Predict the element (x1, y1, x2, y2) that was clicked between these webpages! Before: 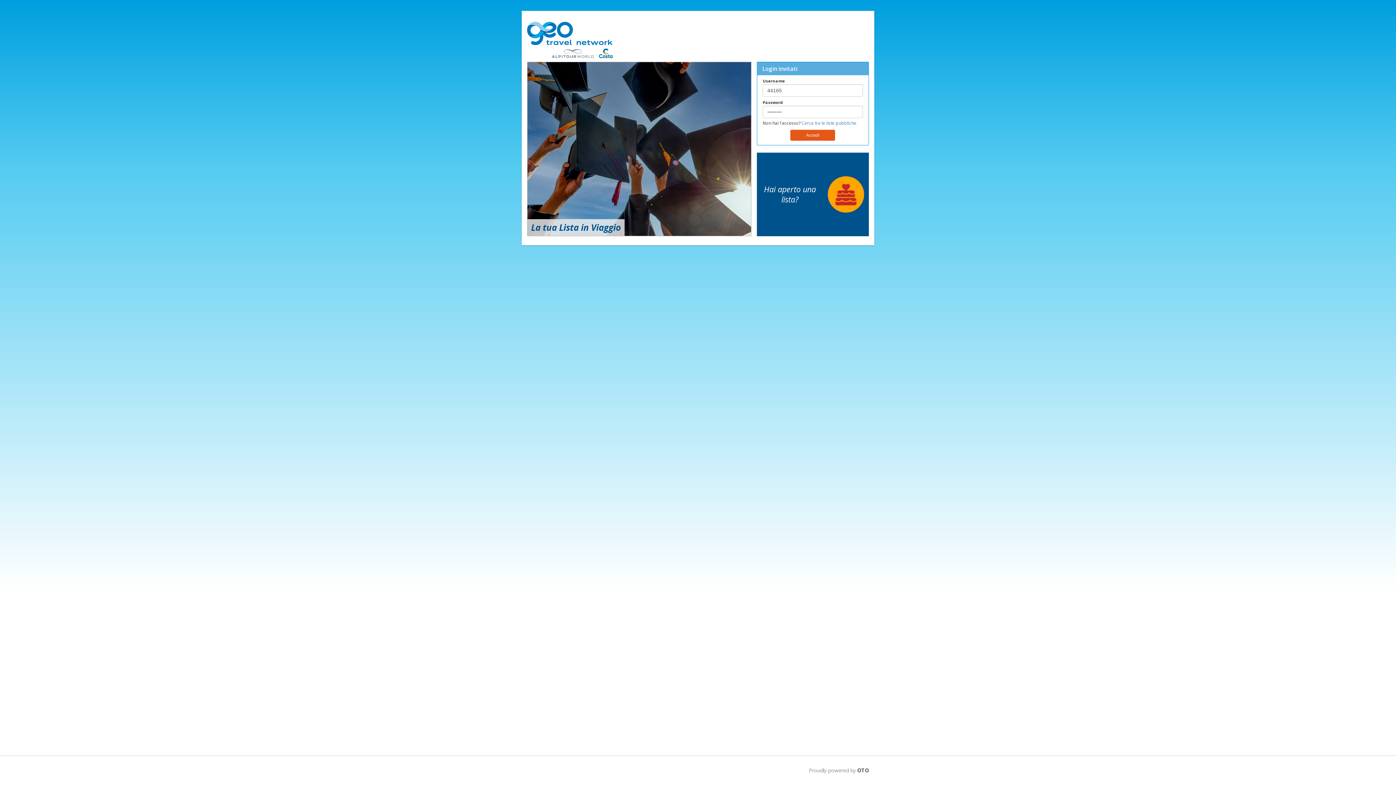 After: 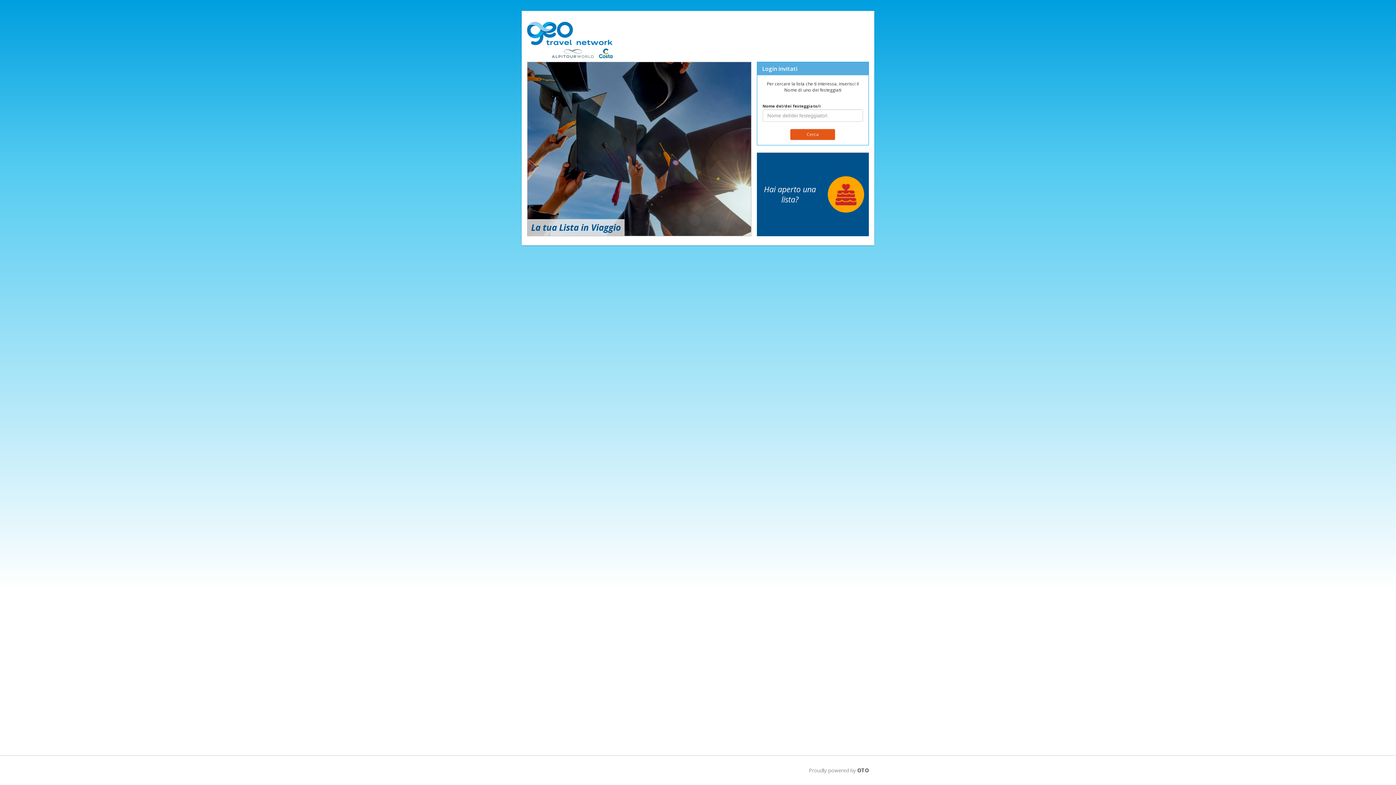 Action: bbox: (801, 120, 856, 126) label: Cerca tra le liste pubbliche